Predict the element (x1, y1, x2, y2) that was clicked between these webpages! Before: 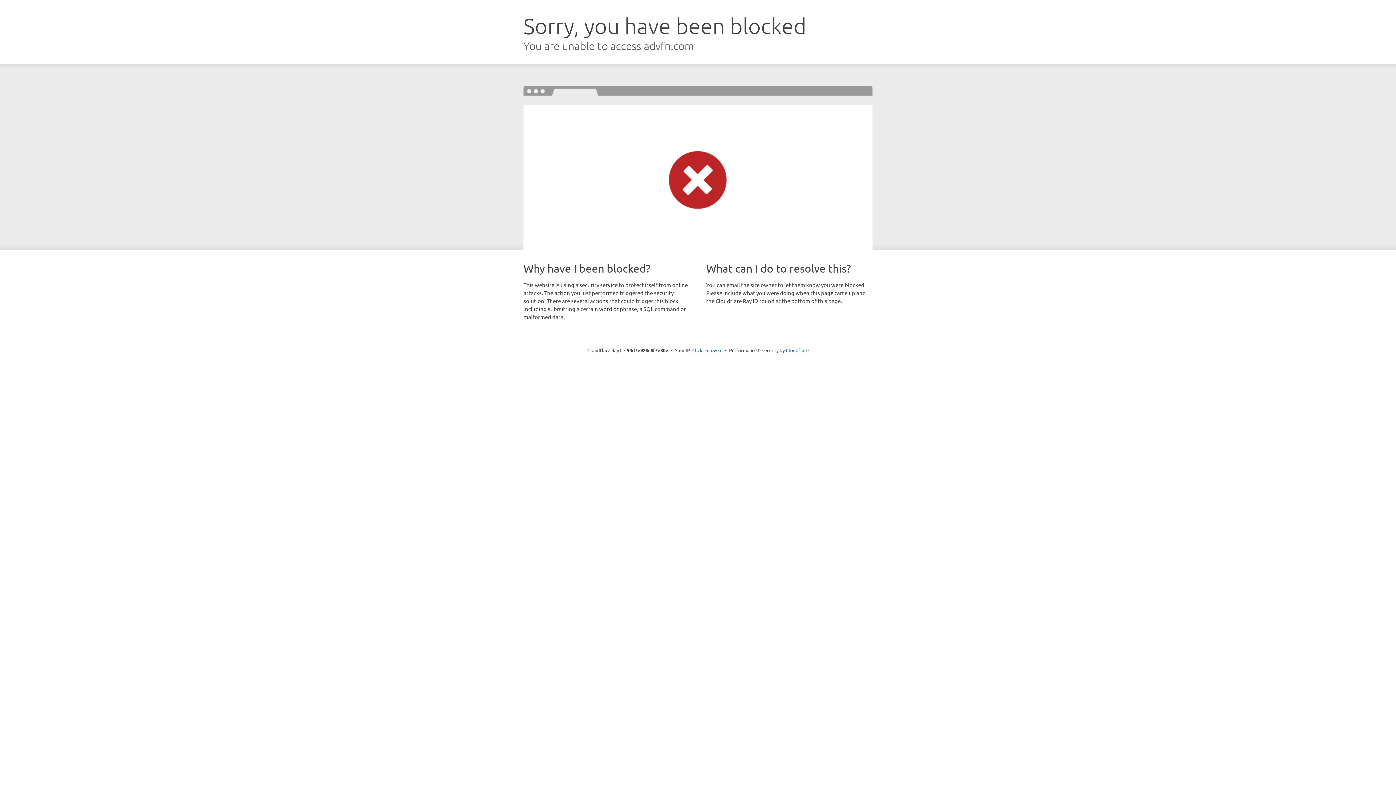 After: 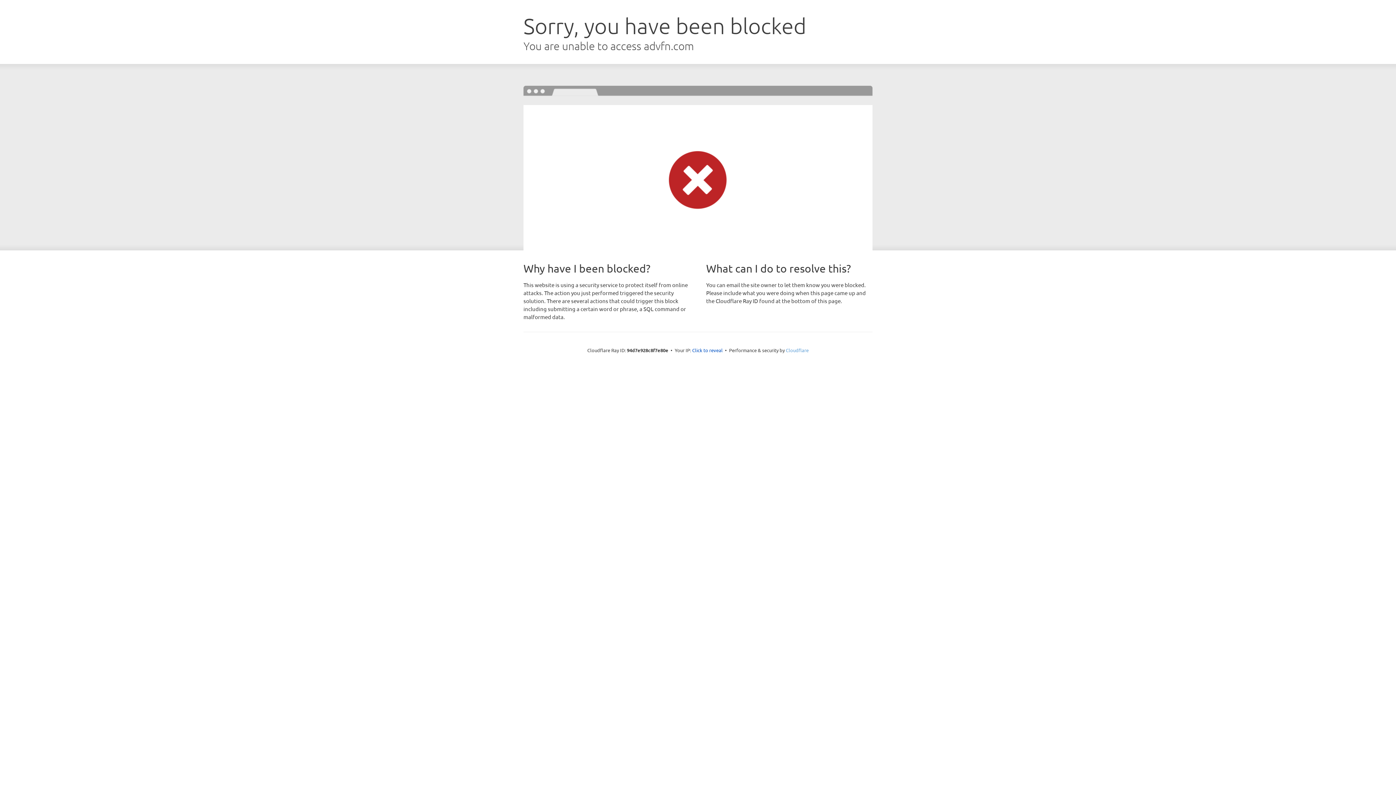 Action: bbox: (786, 347, 808, 353) label: Cloudflare